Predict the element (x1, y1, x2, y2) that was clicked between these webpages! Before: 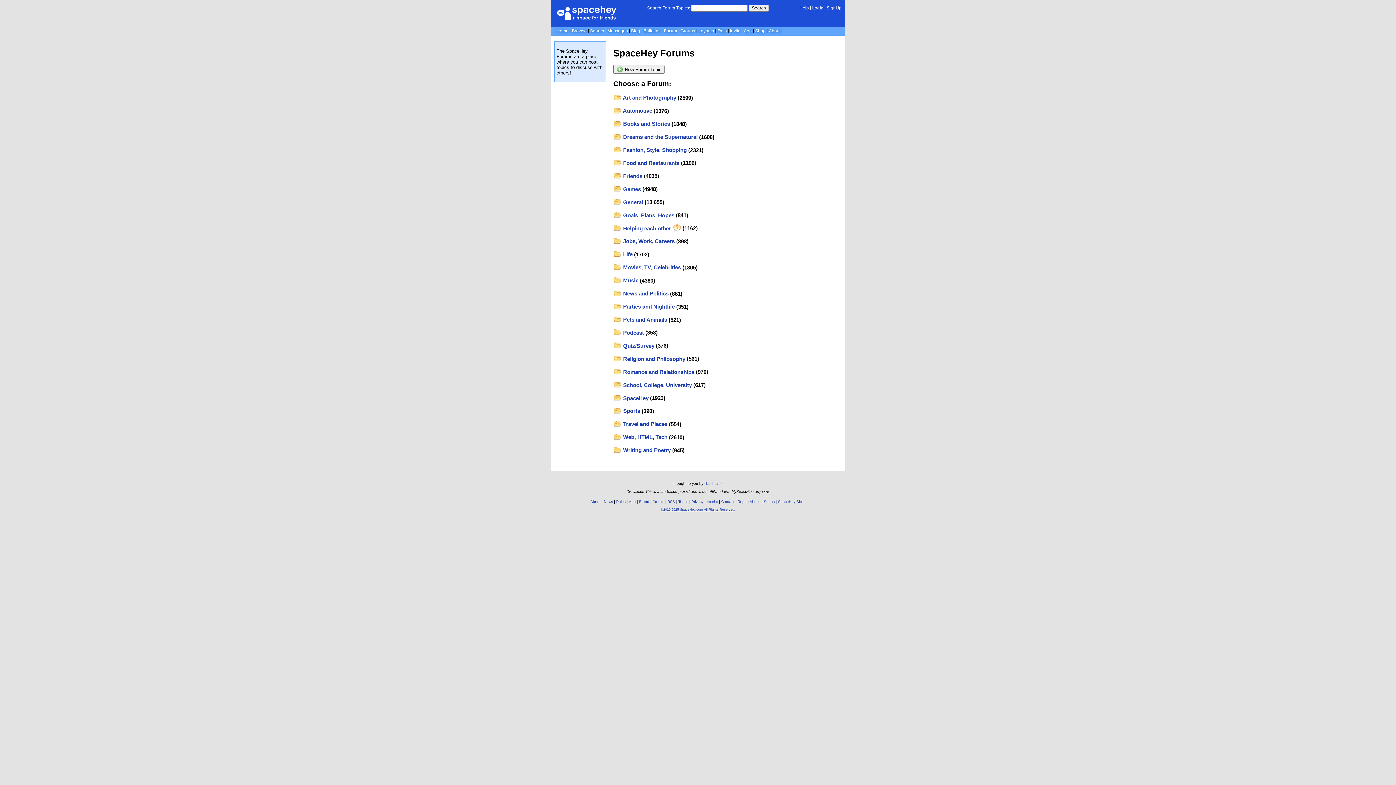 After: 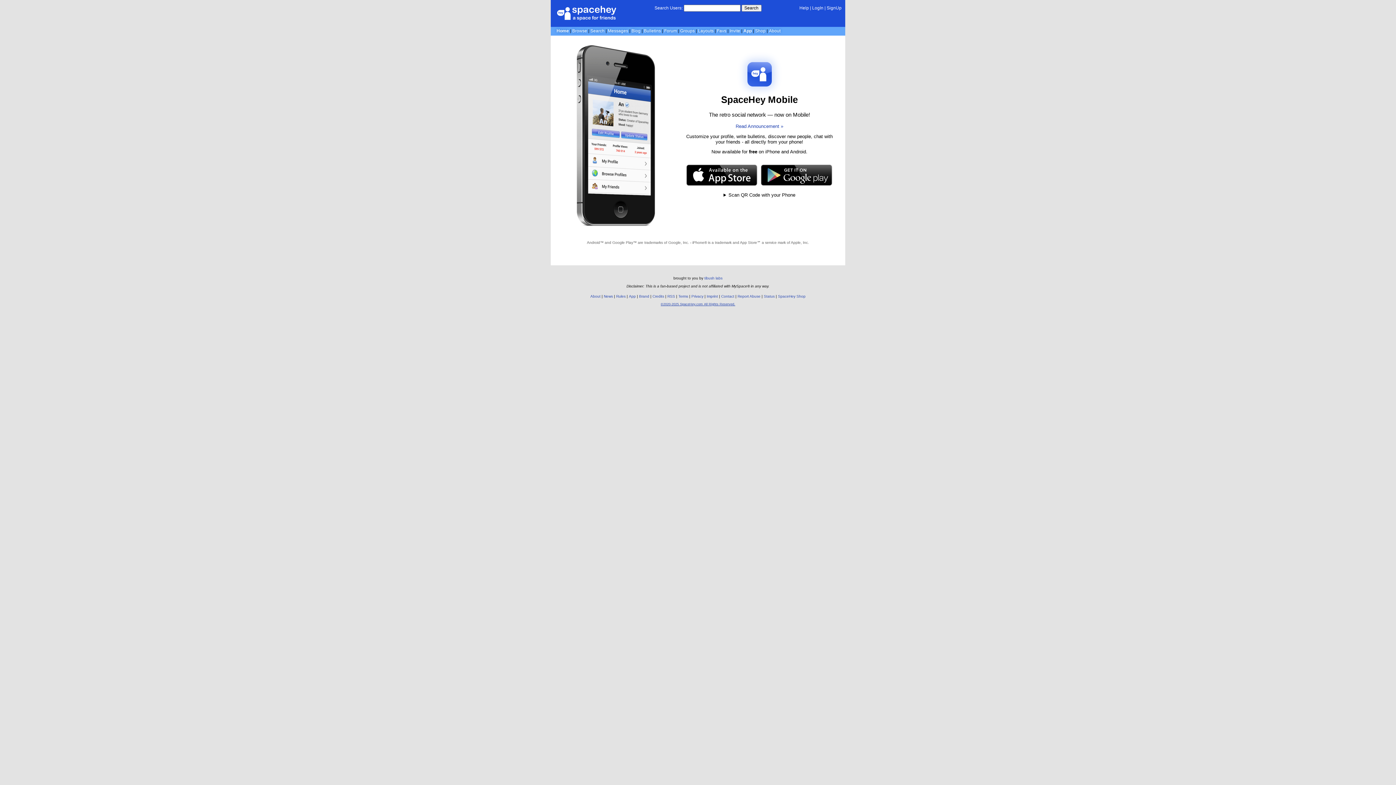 Action: label: App bbox: (629, 499, 636, 503)